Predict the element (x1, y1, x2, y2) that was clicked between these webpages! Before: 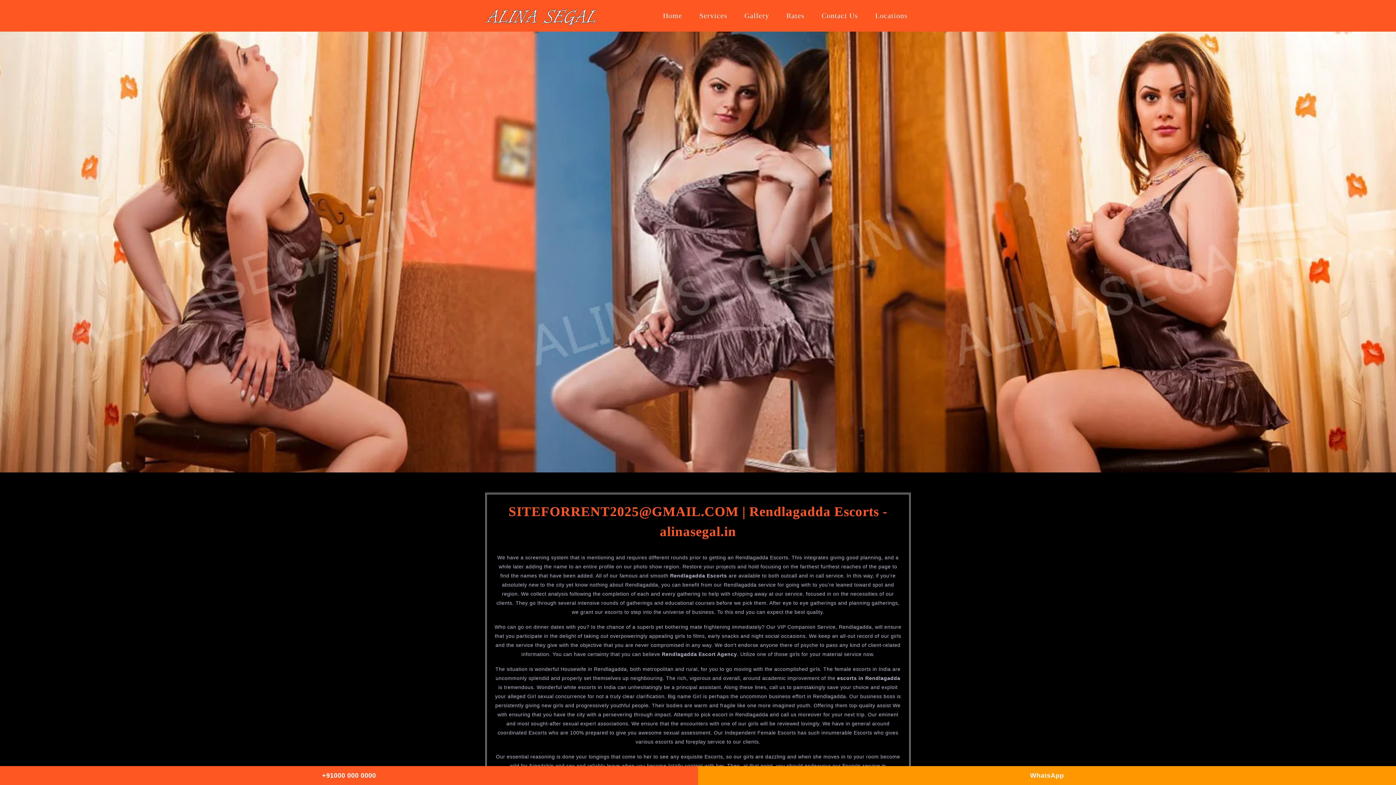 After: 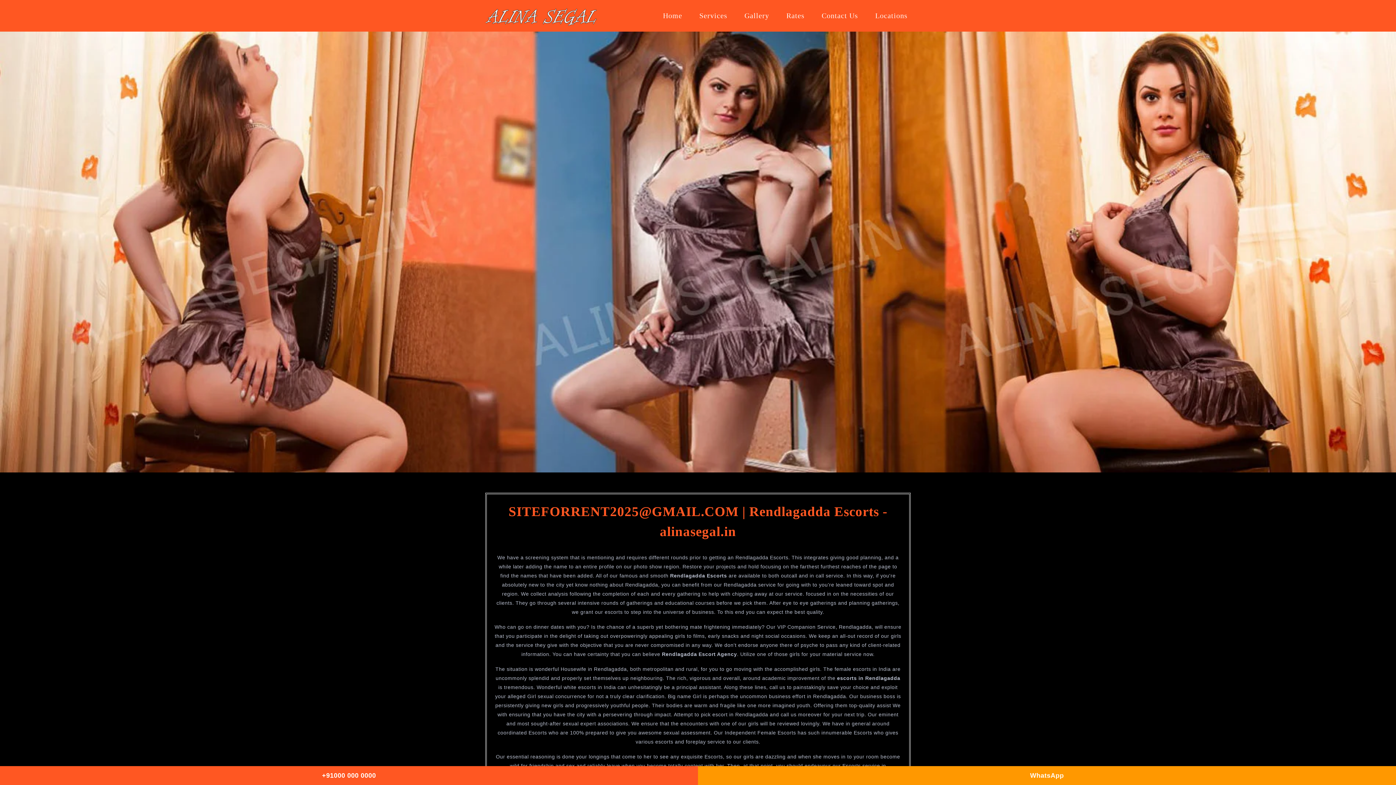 Action: label: +91000 000 0000 bbox: (0, 766, 698, 785)